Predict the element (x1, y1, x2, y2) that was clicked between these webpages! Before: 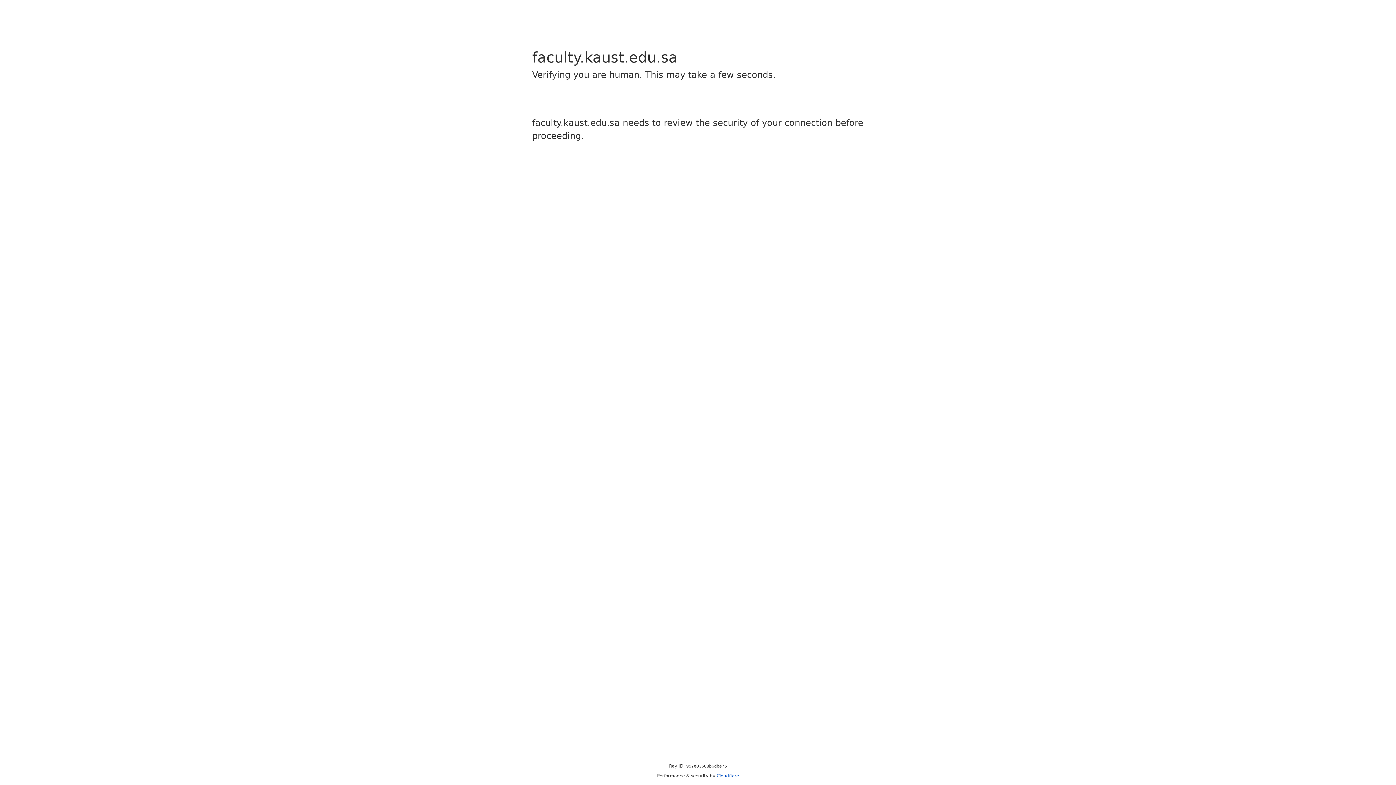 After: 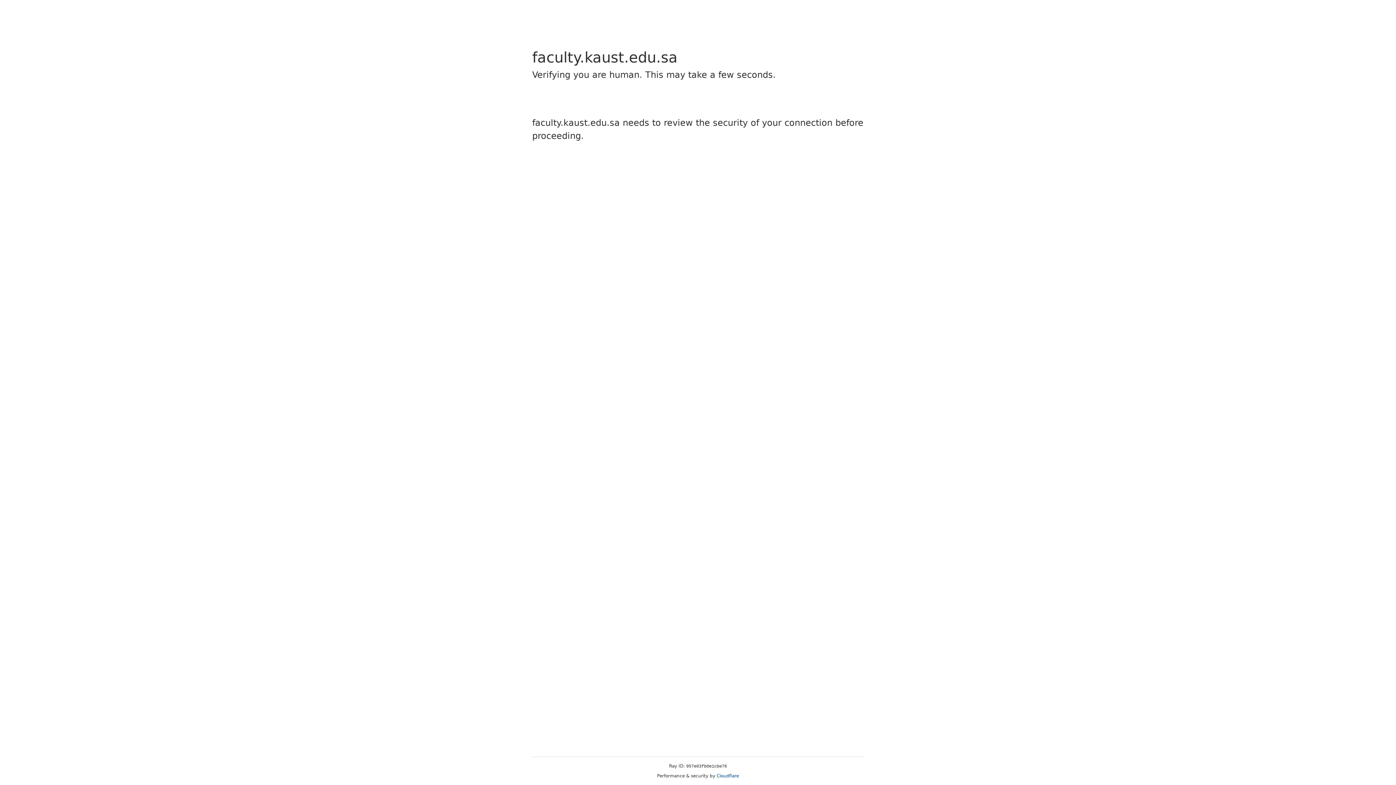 Action: bbox: (716, 773, 739, 778) label: Cloudflare